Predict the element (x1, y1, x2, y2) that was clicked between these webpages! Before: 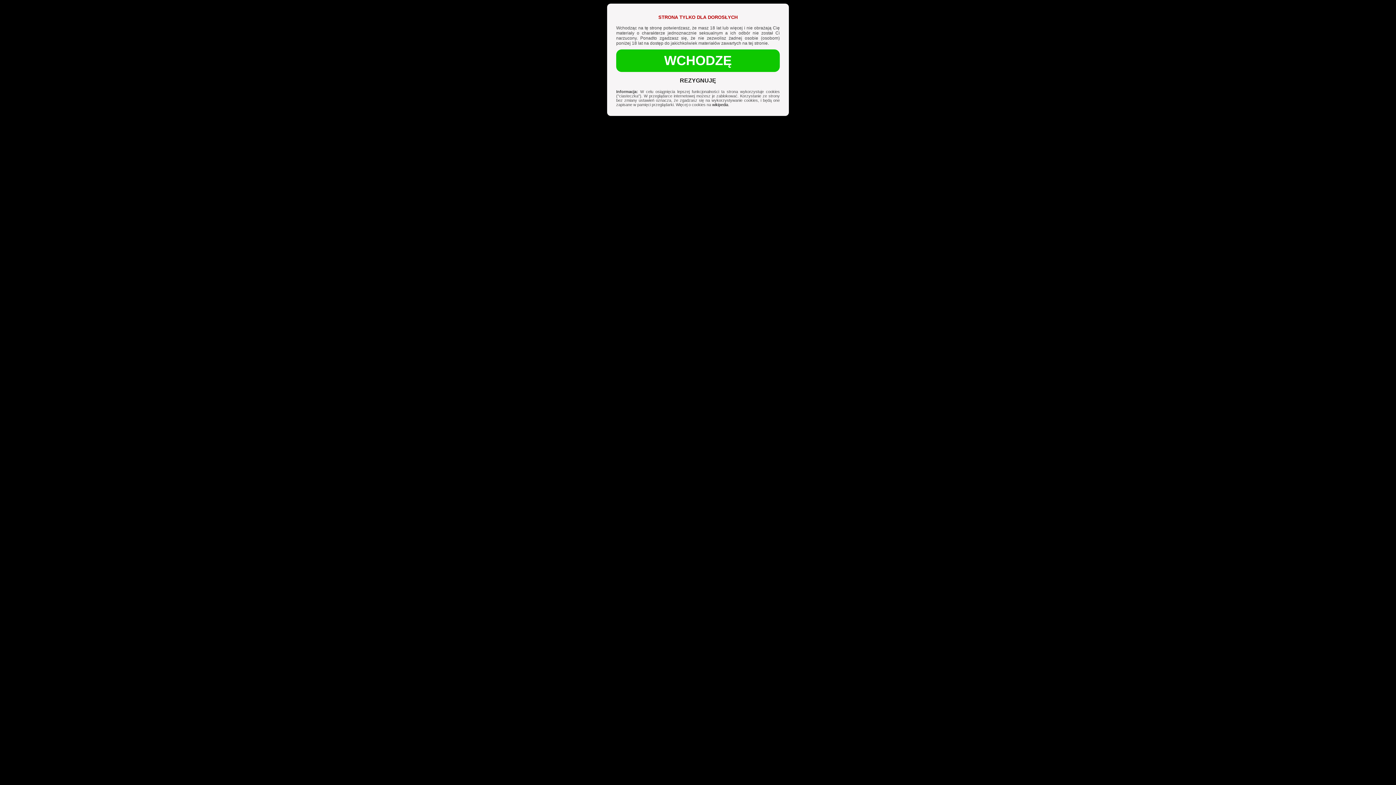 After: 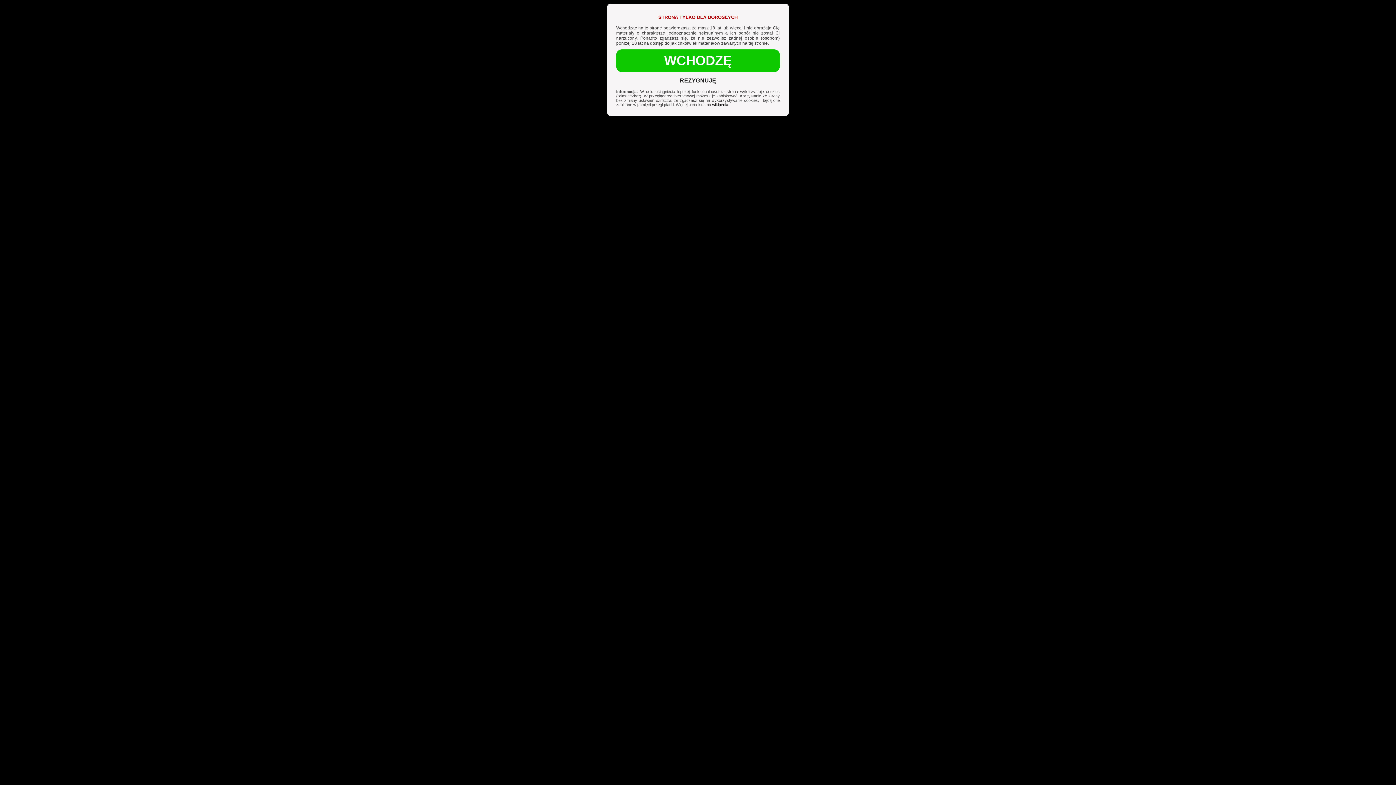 Action: bbox: (712, 102, 728, 106) label: wikipedia